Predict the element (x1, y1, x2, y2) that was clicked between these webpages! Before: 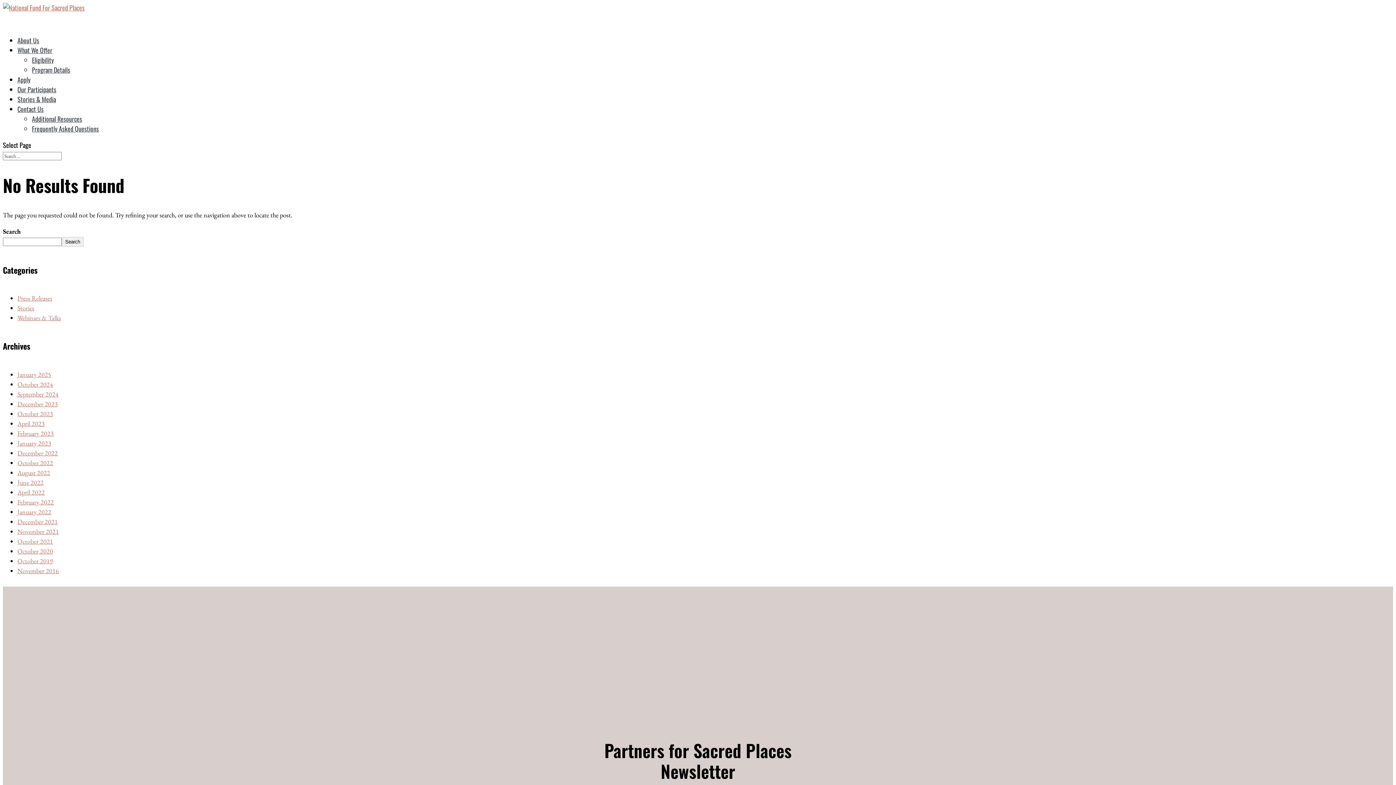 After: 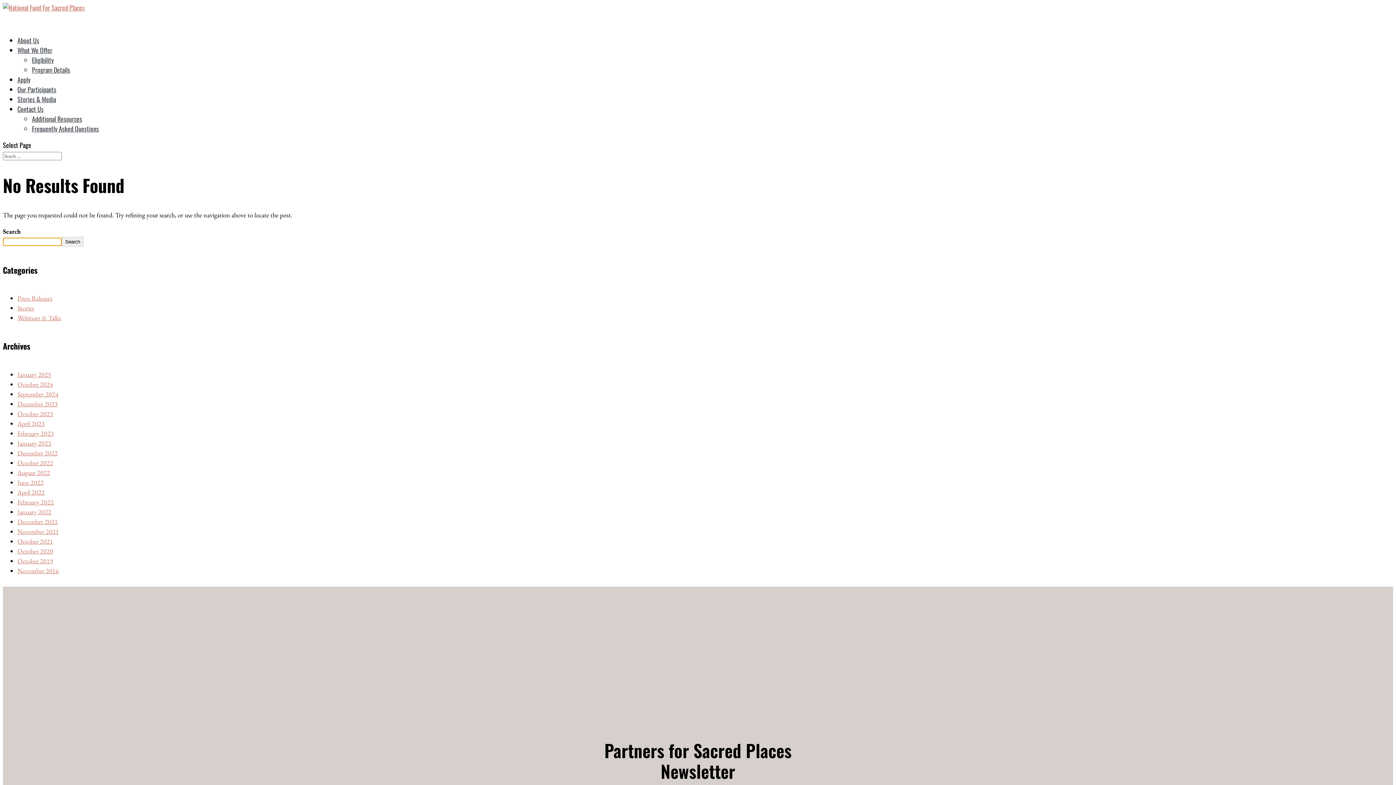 Action: label: Search bbox: (61, 236, 83, 246)